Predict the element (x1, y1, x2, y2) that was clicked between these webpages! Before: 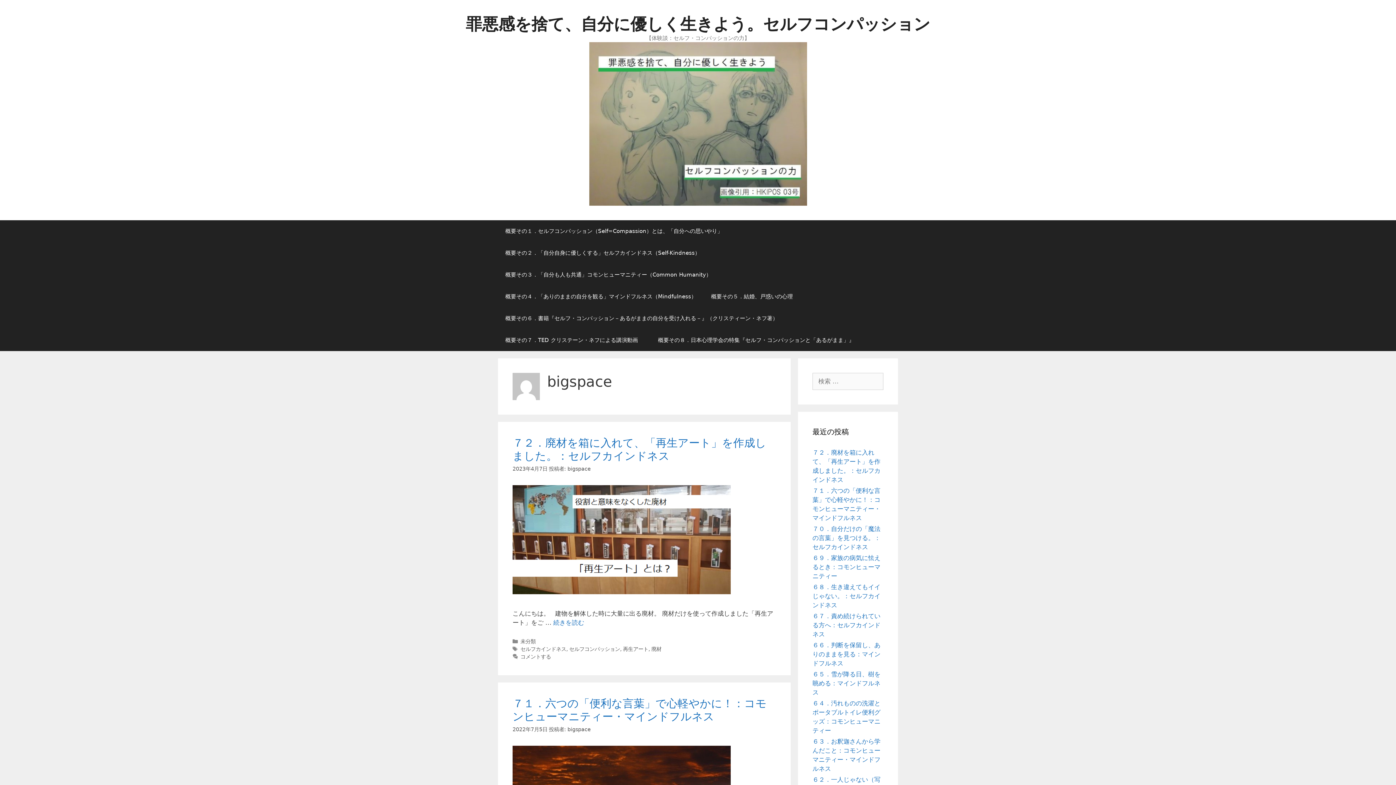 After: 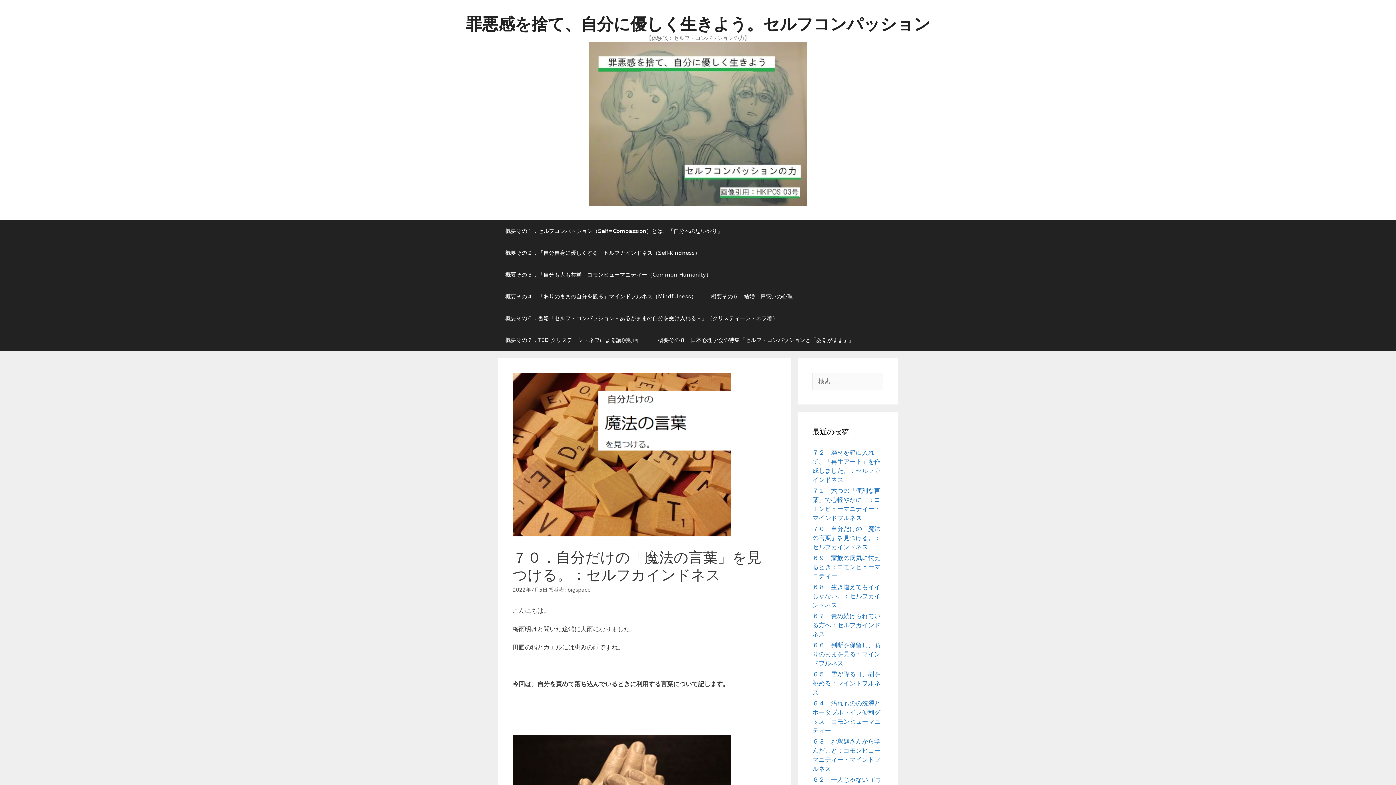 Action: bbox: (812, 525, 880, 550) label: ７０．自分だけの「魔法の言葉」を見つける。：セルフカインドネス